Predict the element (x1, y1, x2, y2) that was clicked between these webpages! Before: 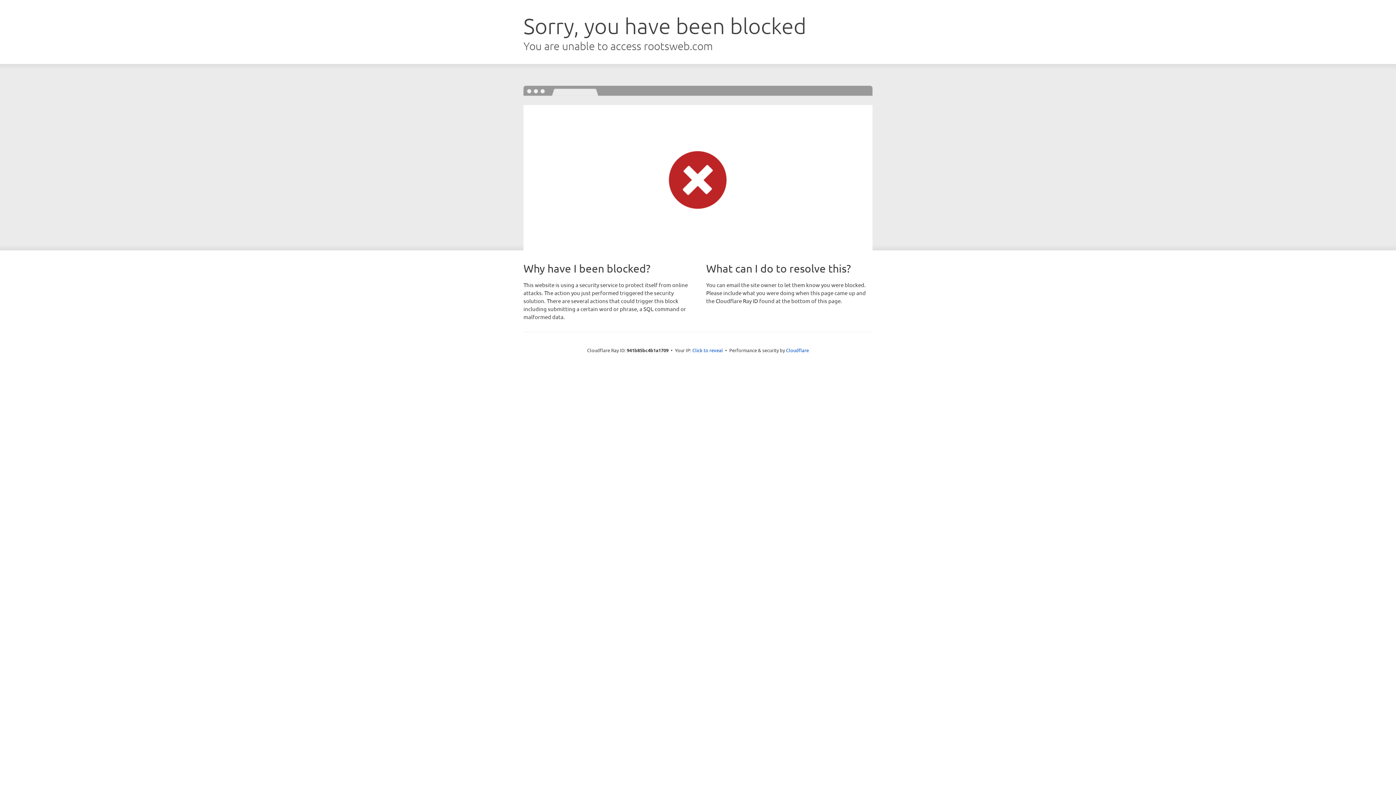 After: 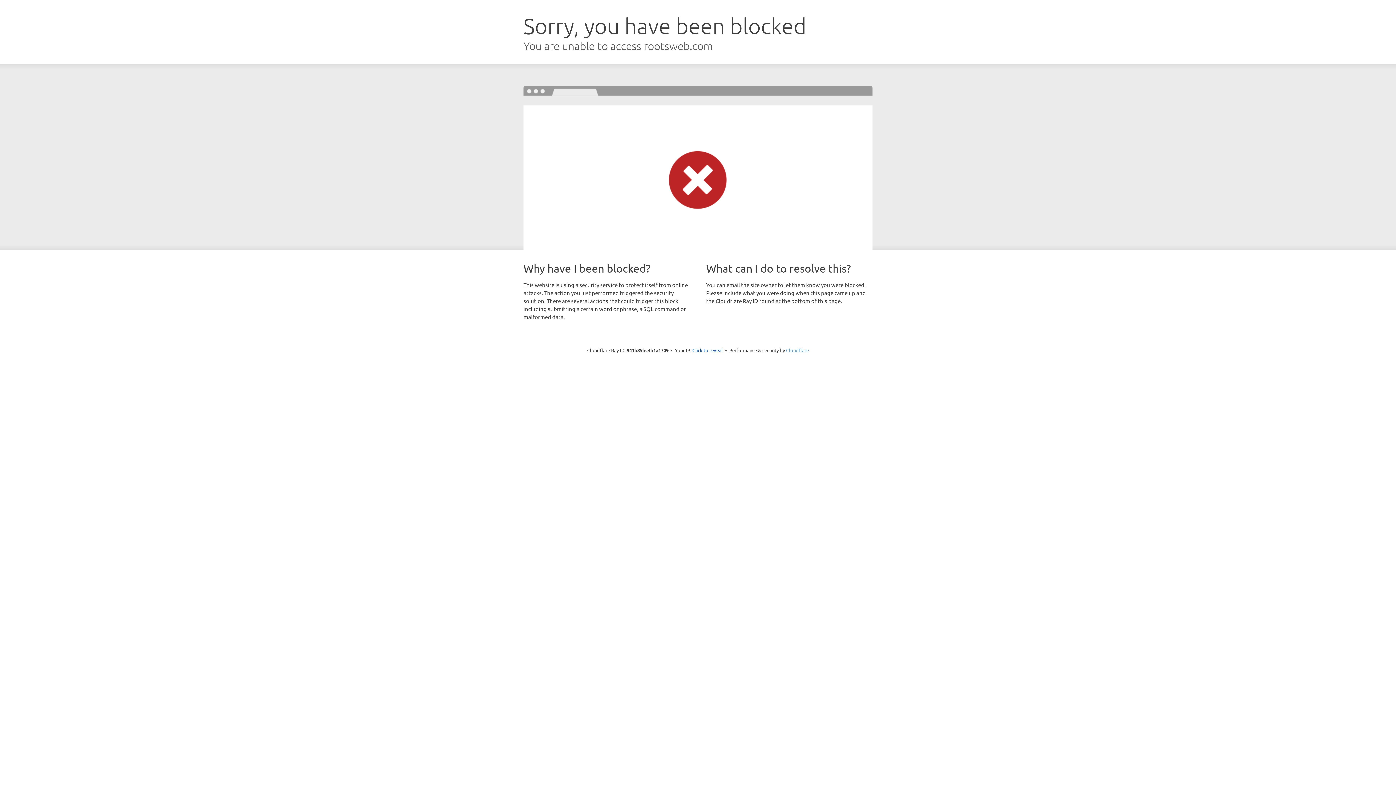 Action: label: Cloudflare bbox: (786, 347, 809, 353)